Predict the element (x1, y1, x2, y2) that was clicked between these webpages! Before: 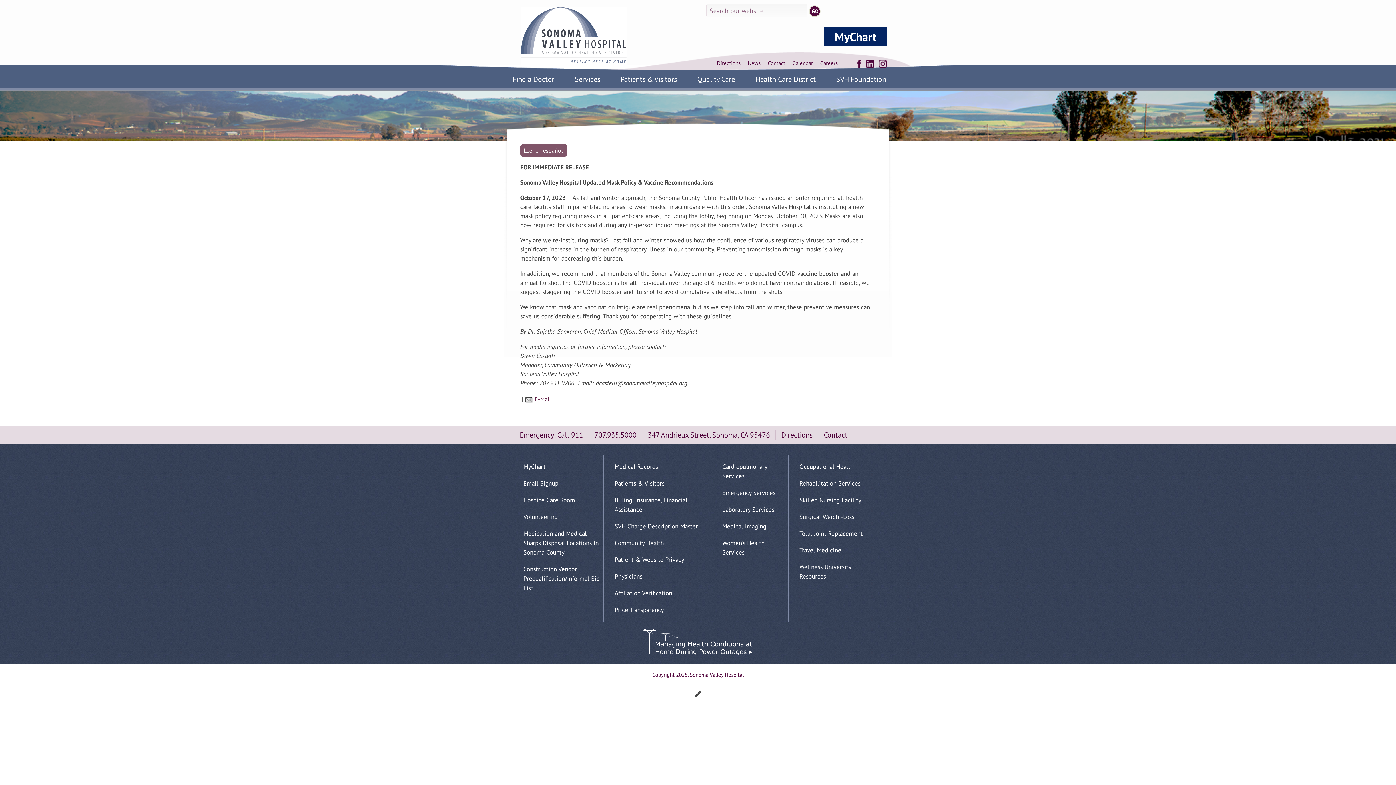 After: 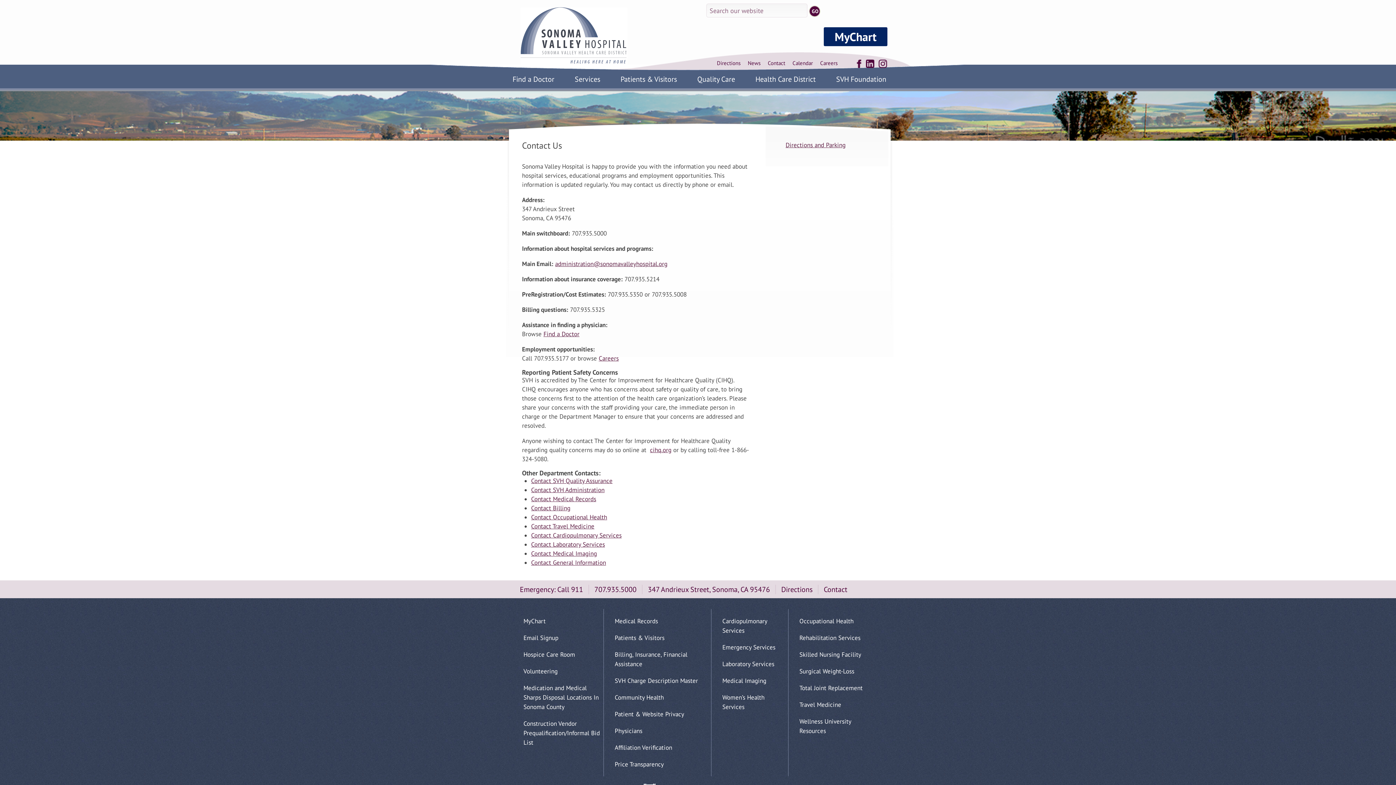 Action: label: Contact bbox: (824, 430, 847, 440)